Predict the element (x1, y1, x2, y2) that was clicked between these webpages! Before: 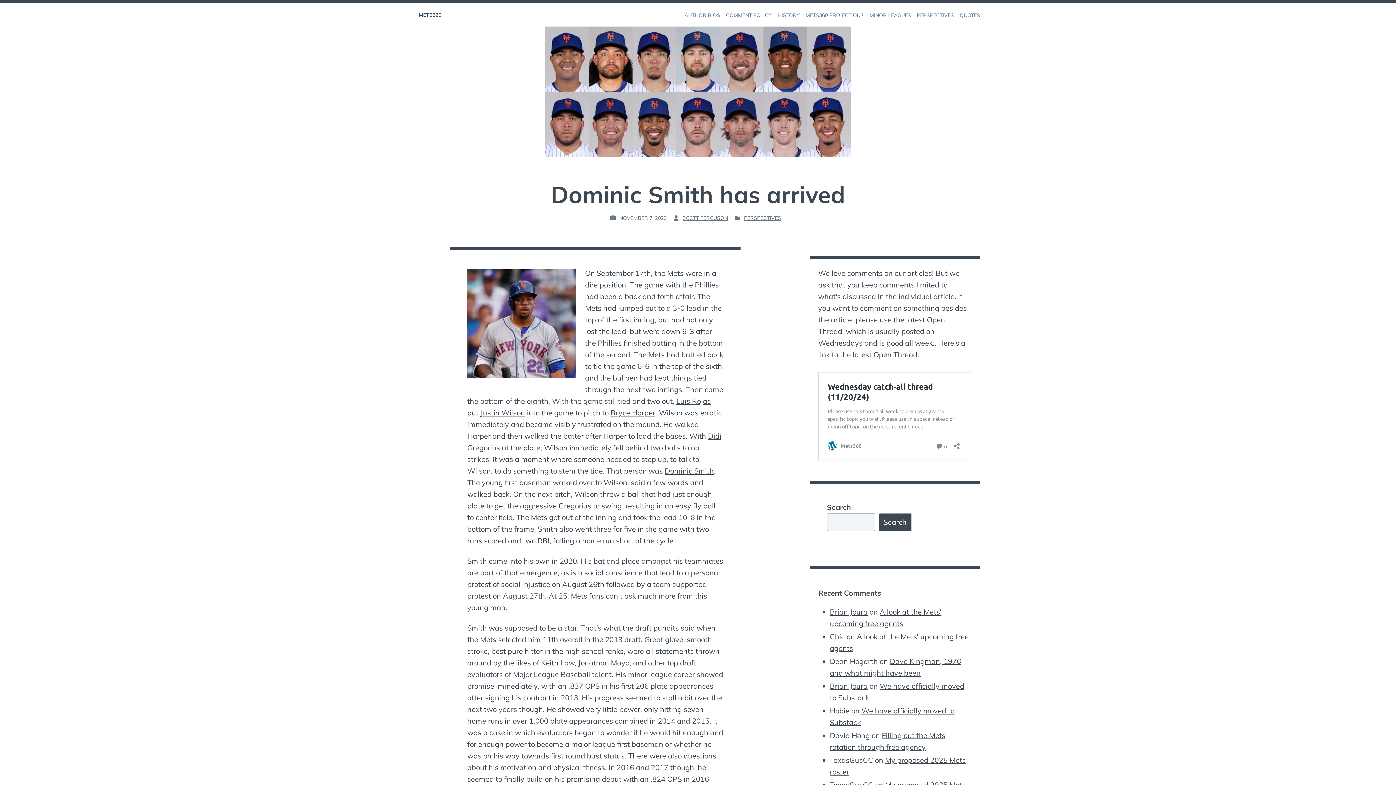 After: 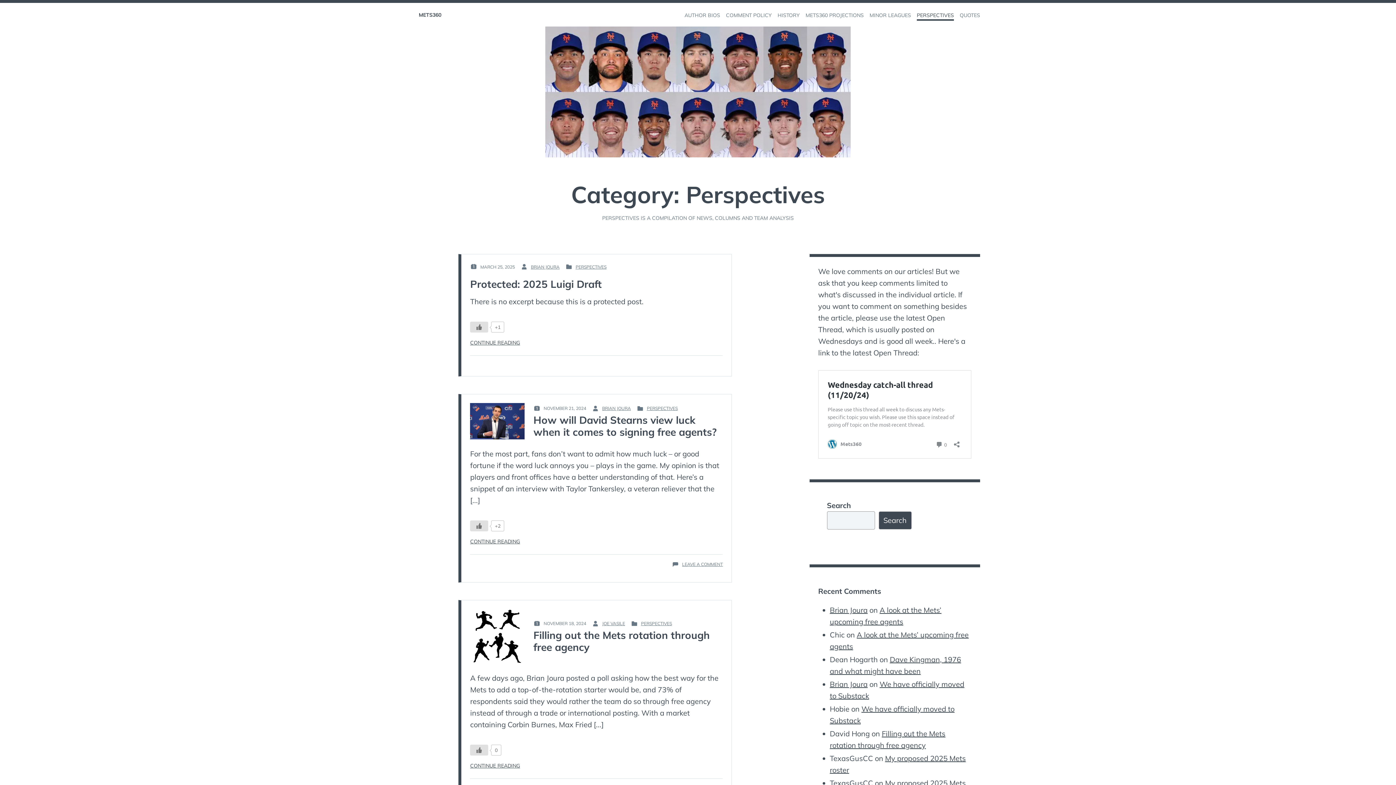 Action: label: PERSPECTIVES bbox: (744, 214, 781, 222)